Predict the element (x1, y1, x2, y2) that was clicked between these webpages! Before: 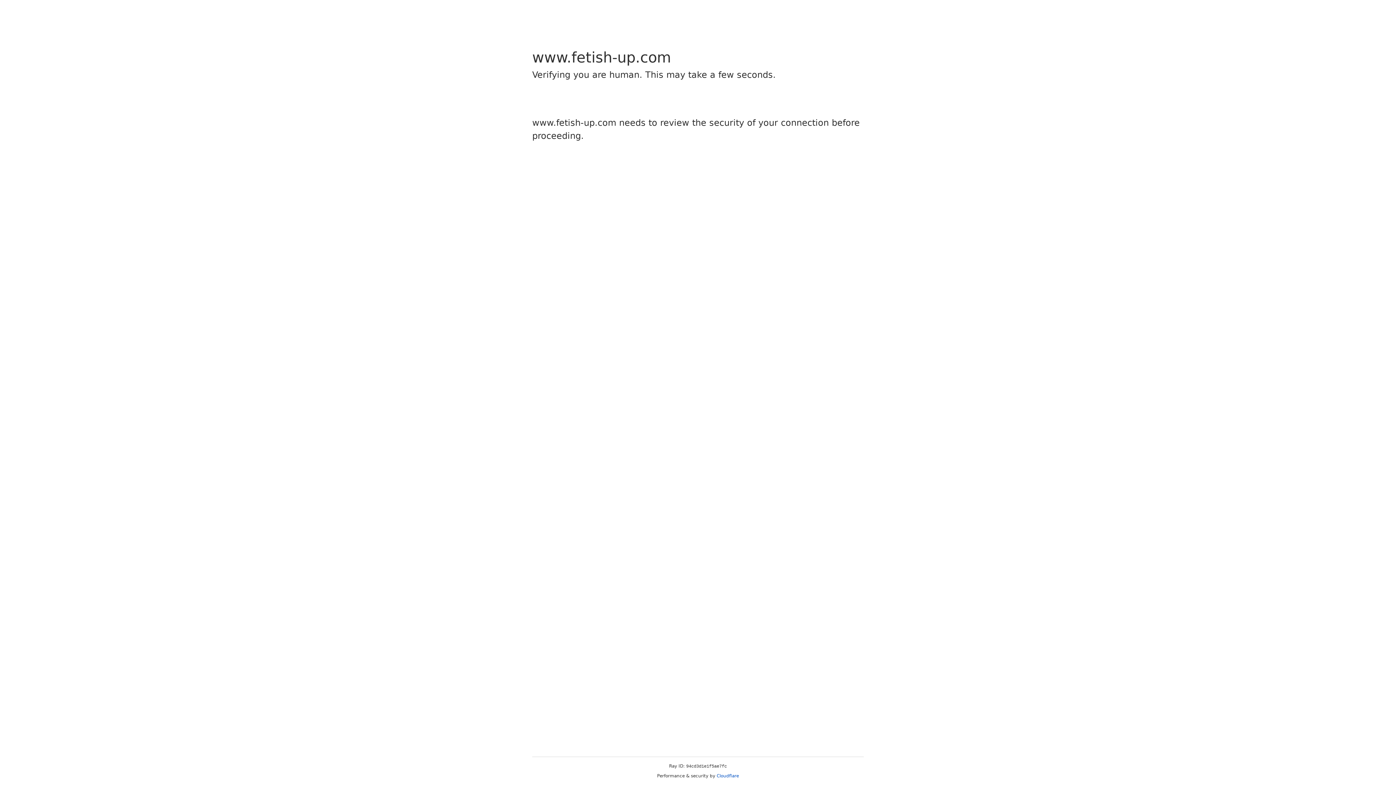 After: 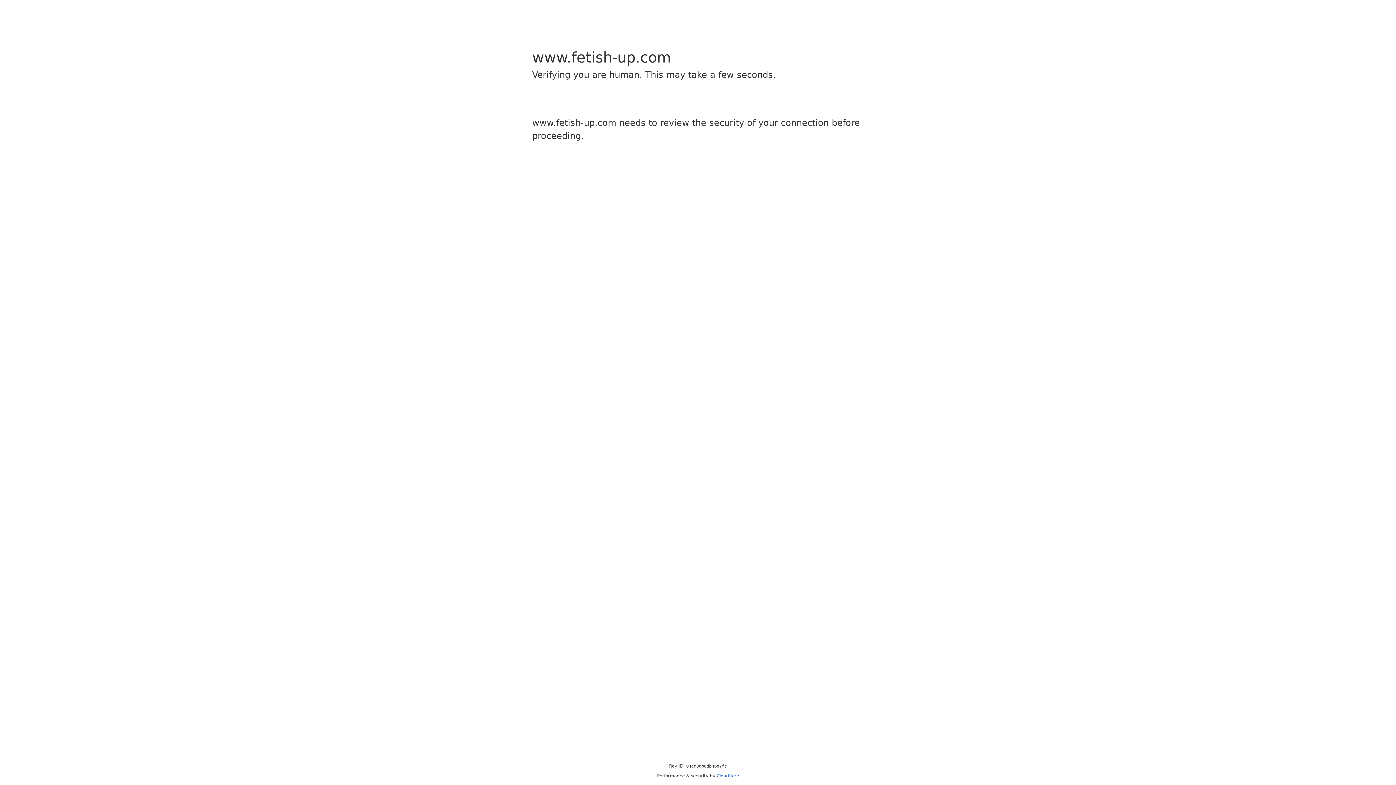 Action: label: Cloudflare bbox: (716, 773, 739, 778)